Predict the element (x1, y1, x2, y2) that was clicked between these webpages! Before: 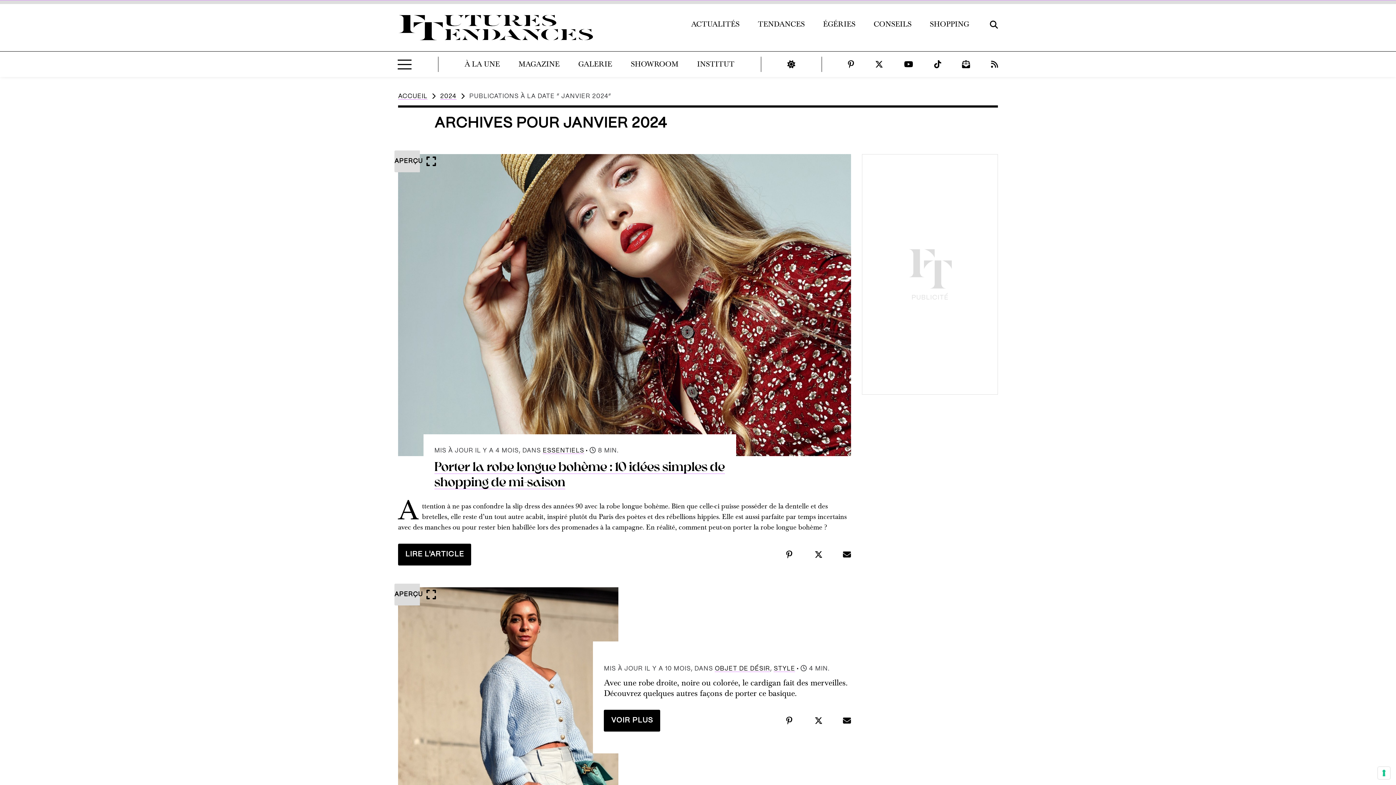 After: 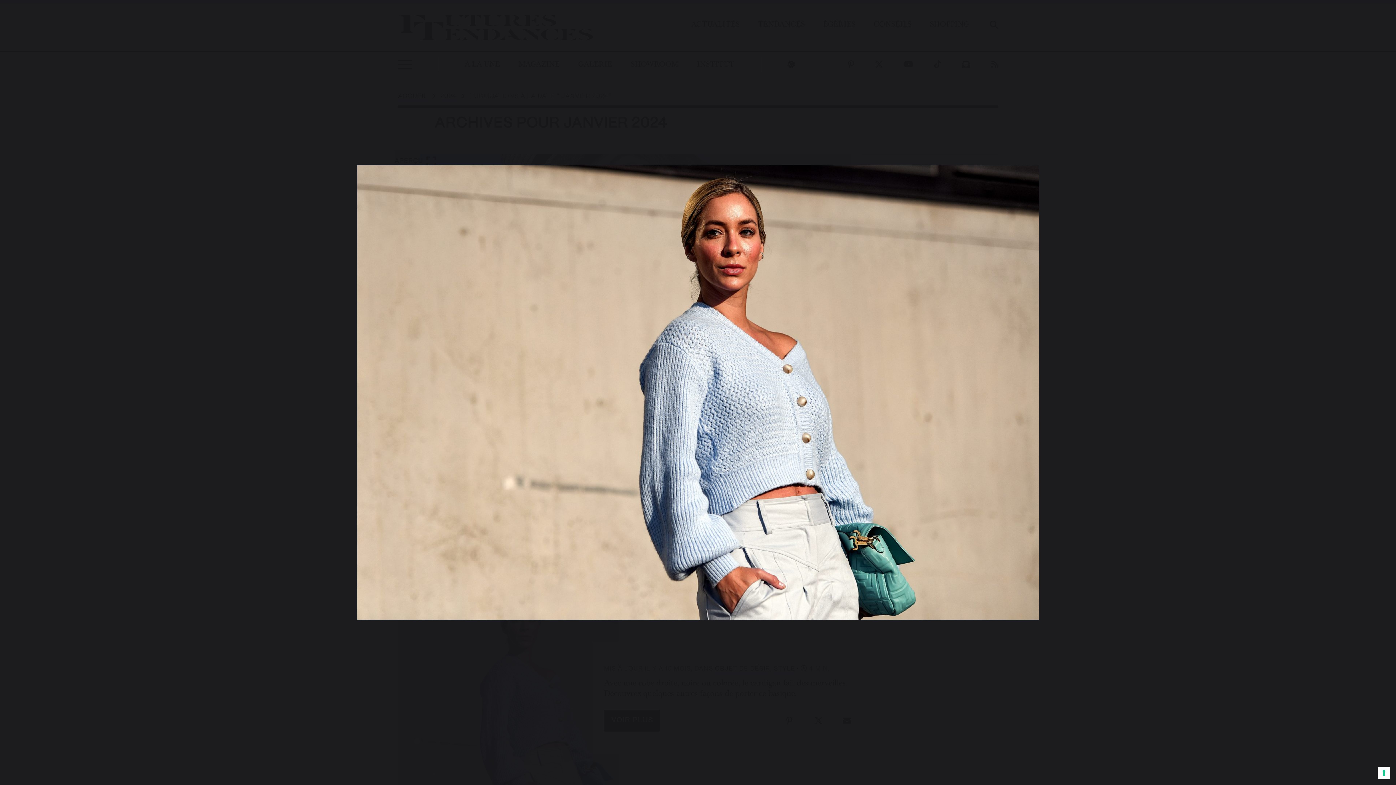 Action: label: APERÇU bbox: (394, 589, 440, 600)